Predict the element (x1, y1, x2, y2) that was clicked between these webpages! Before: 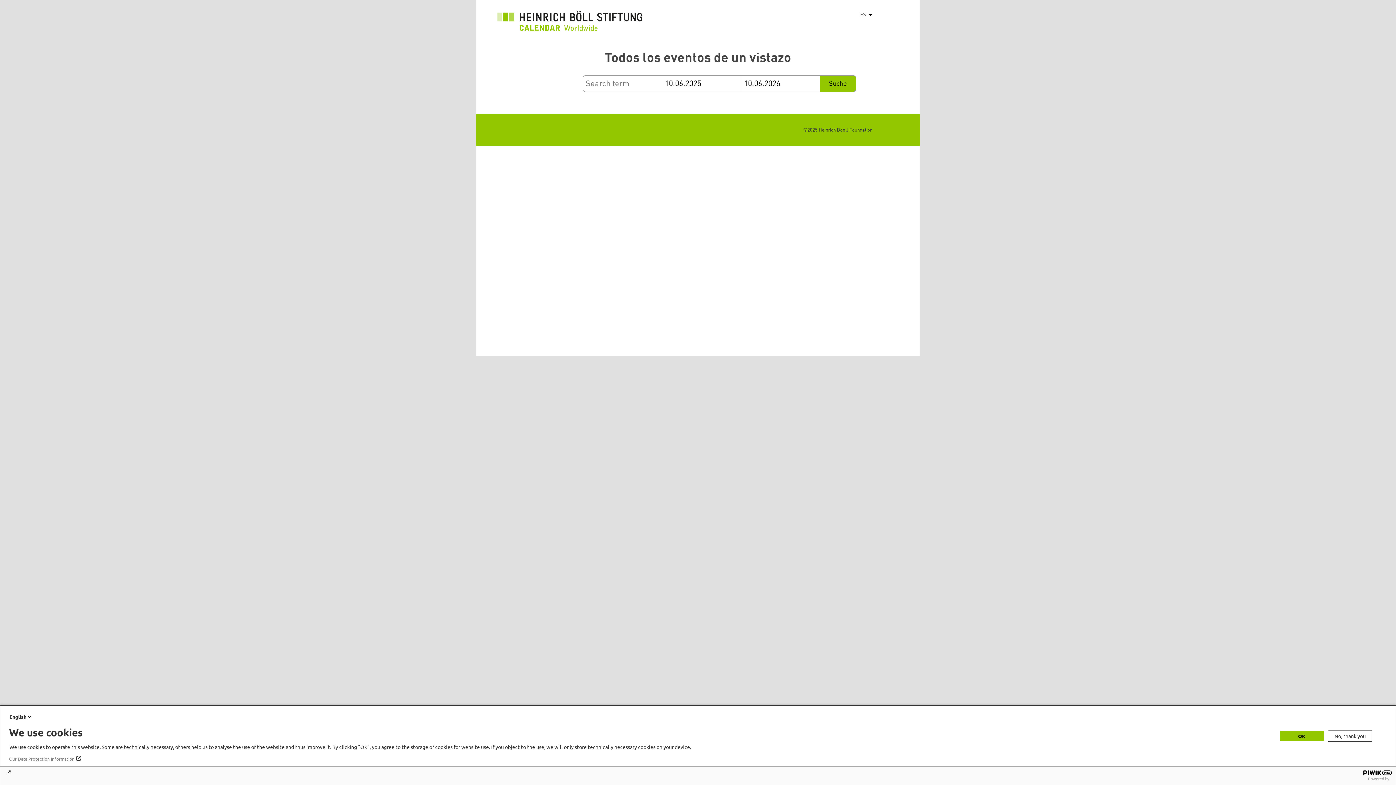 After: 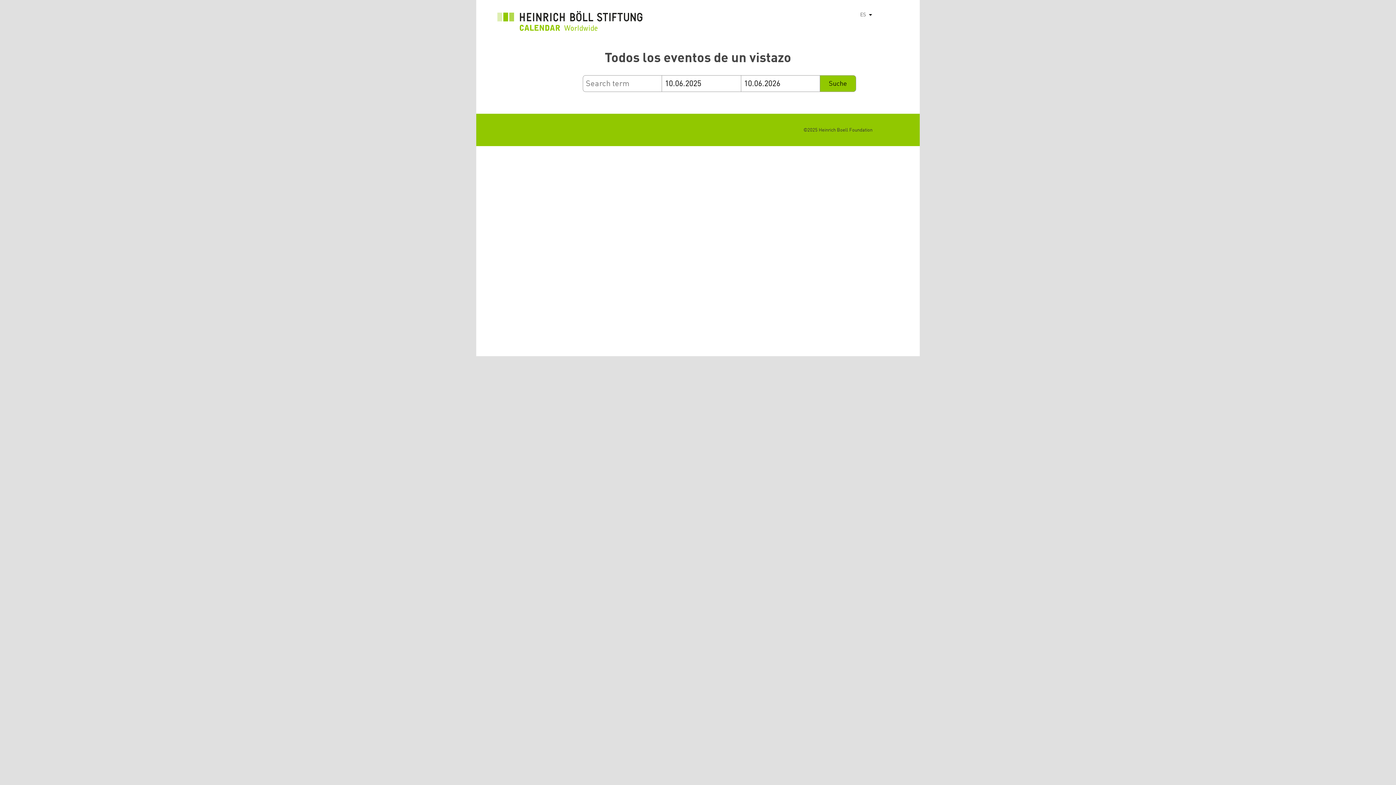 Action: bbox: (1280, 731, 1324, 741) label: OK